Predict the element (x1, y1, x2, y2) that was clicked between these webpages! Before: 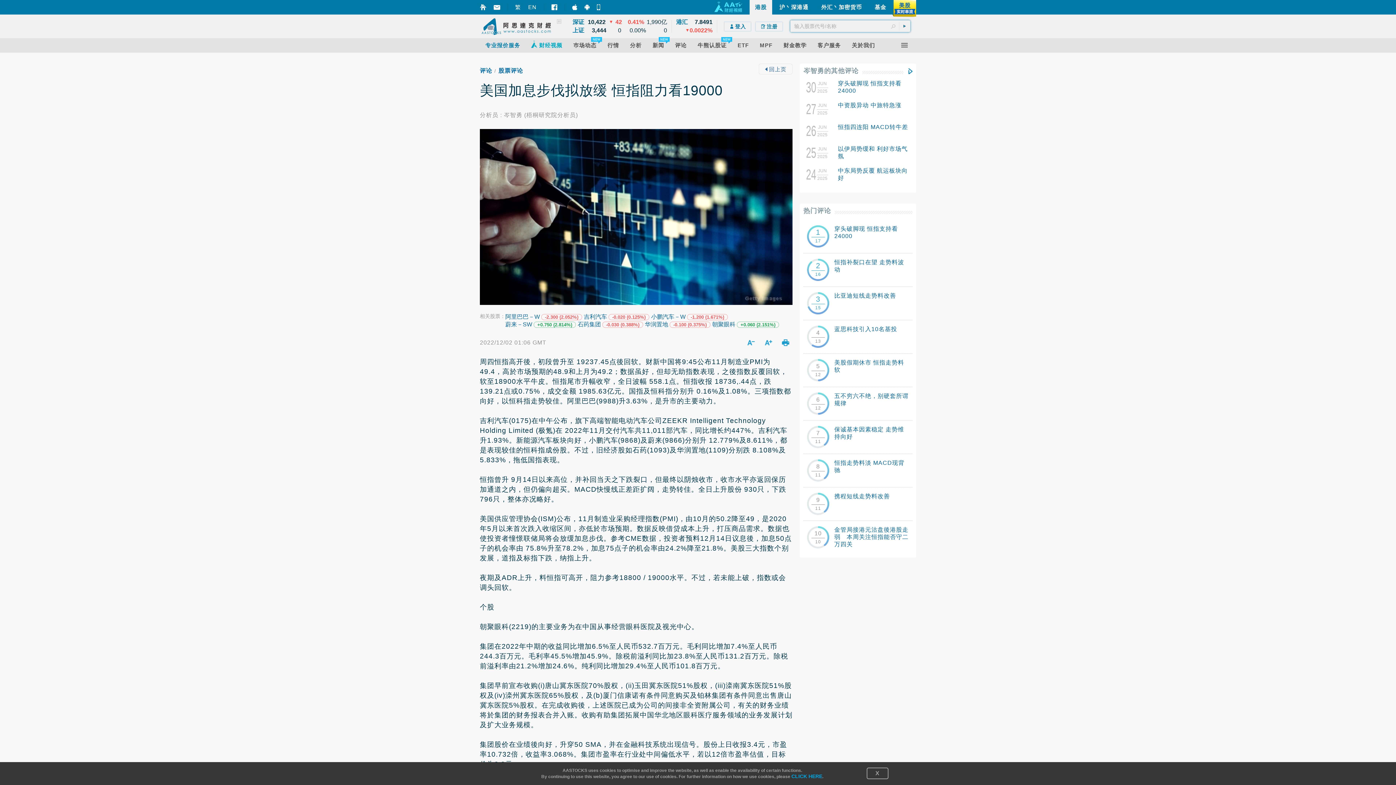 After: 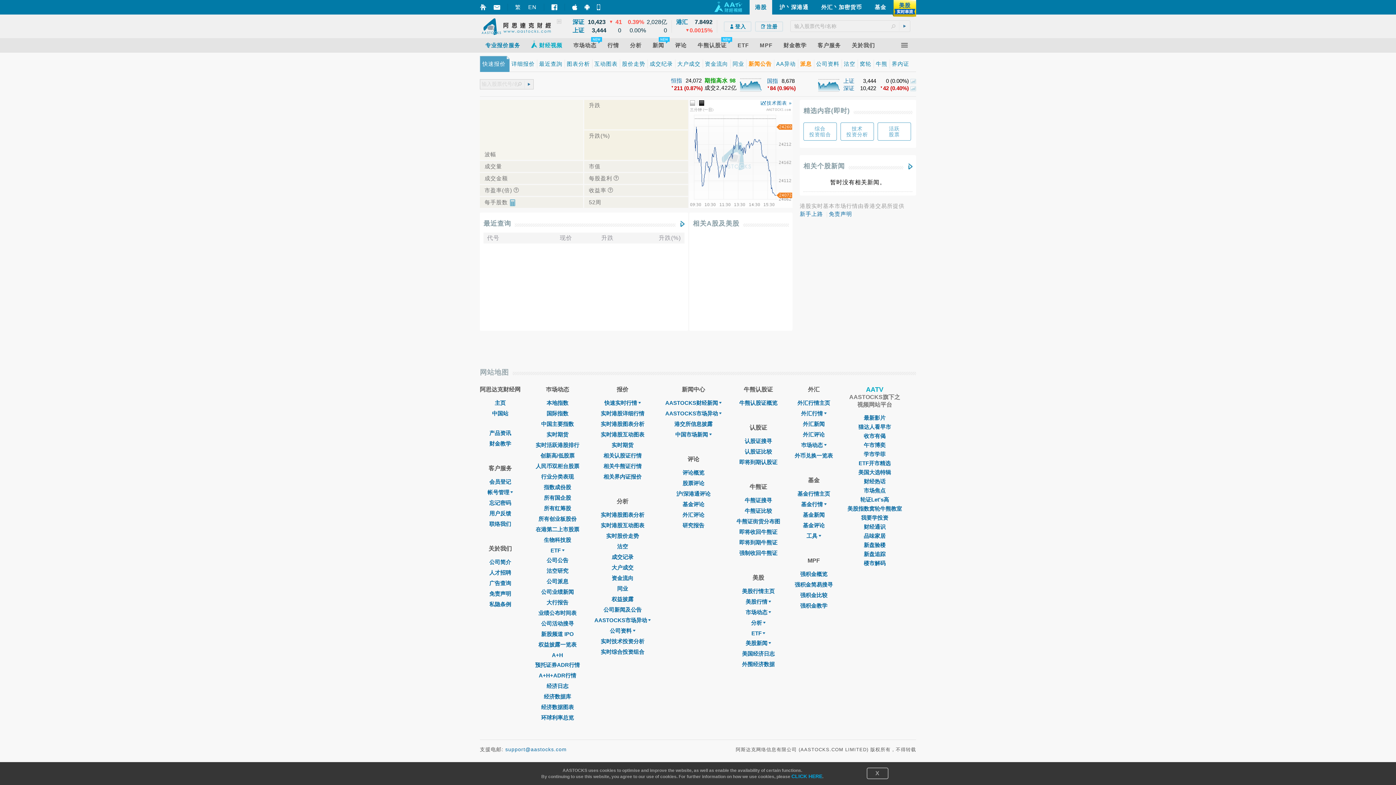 Action: label: 华润置地 bbox: (645, 321, 668, 327)